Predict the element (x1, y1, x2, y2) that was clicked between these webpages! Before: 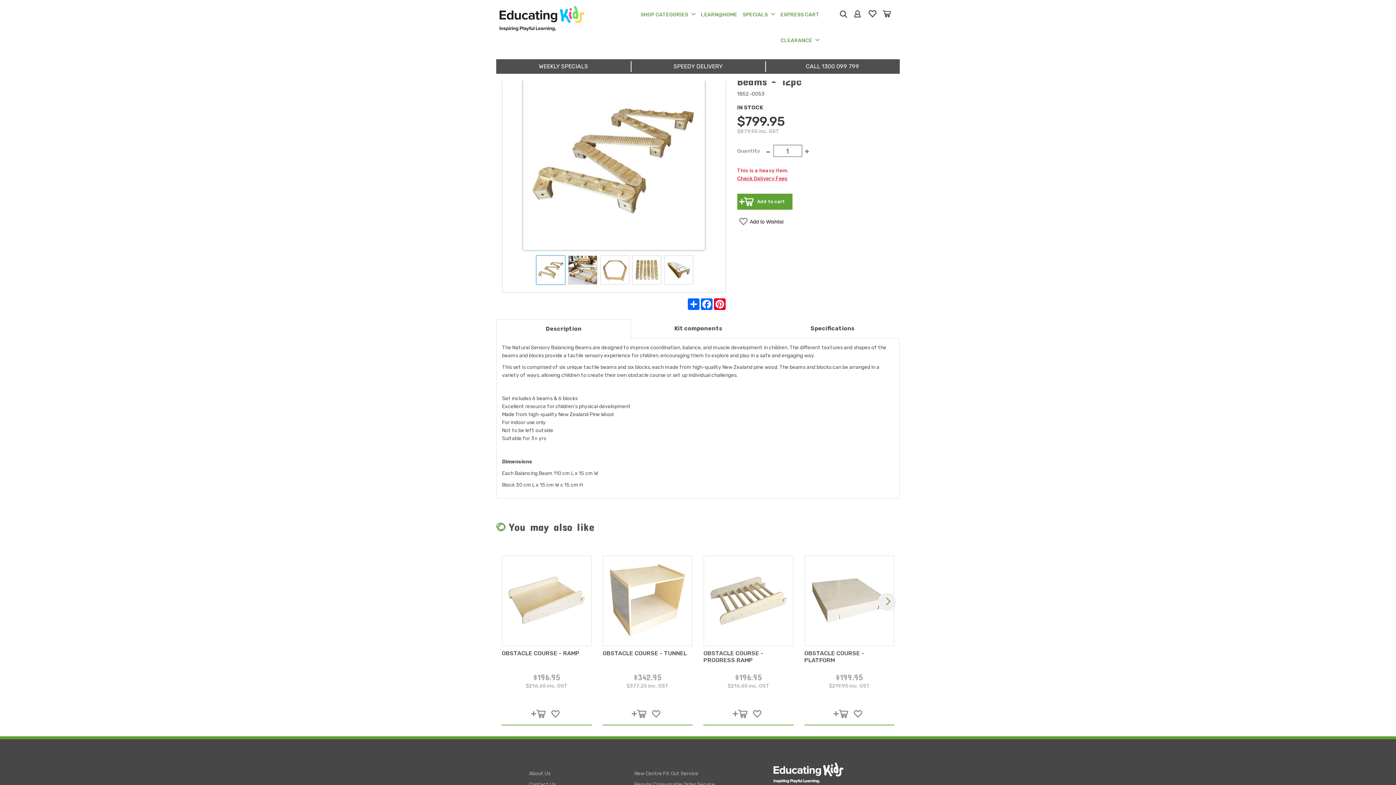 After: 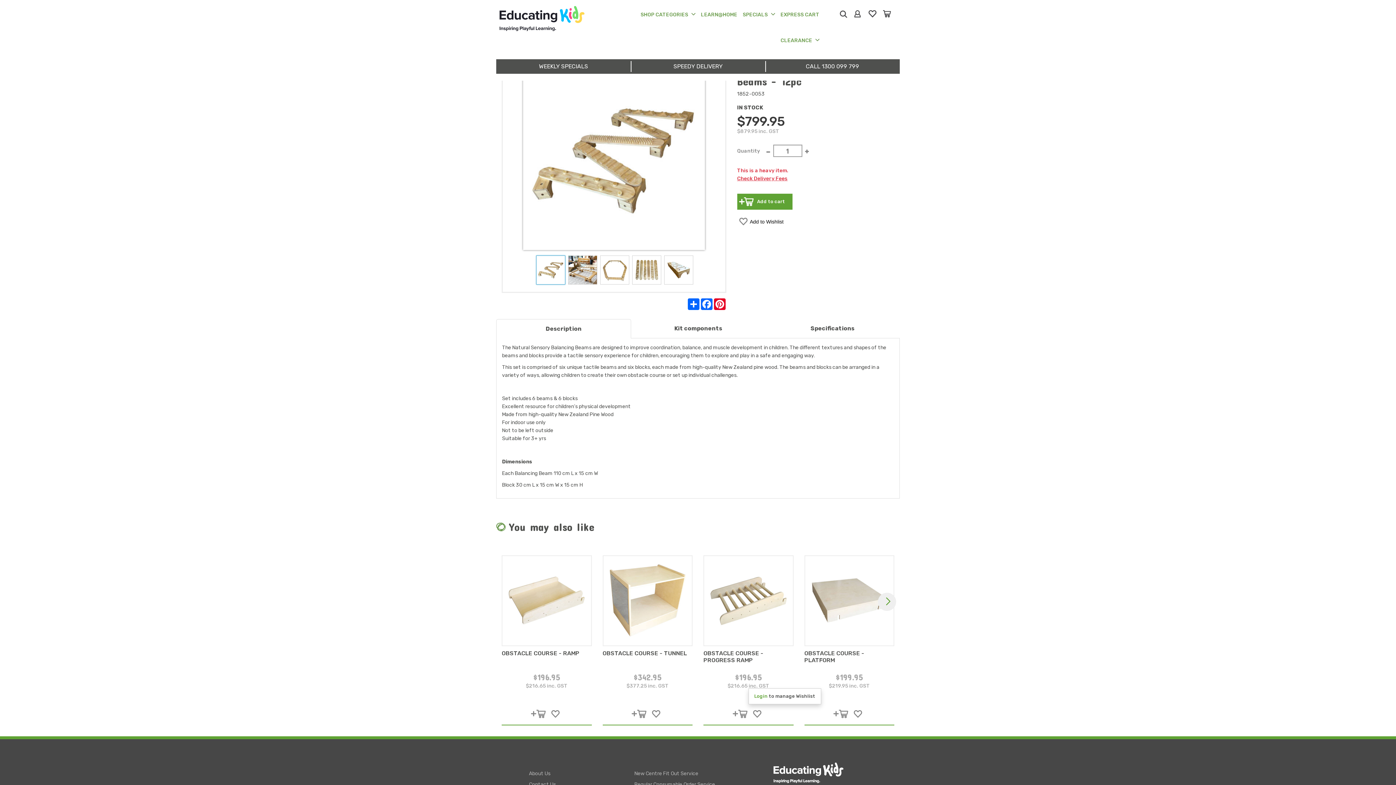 Action: bbox: (748, 705, 765, 723)